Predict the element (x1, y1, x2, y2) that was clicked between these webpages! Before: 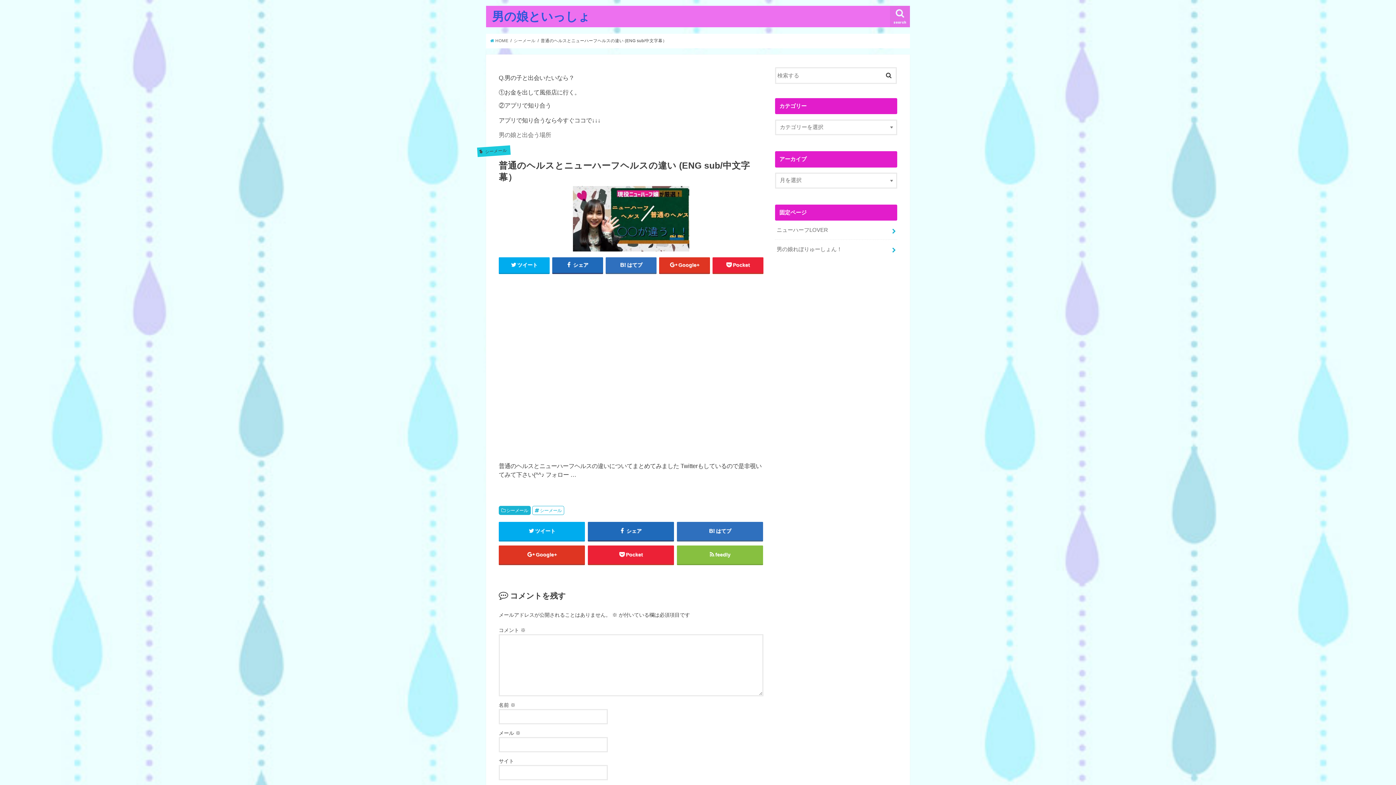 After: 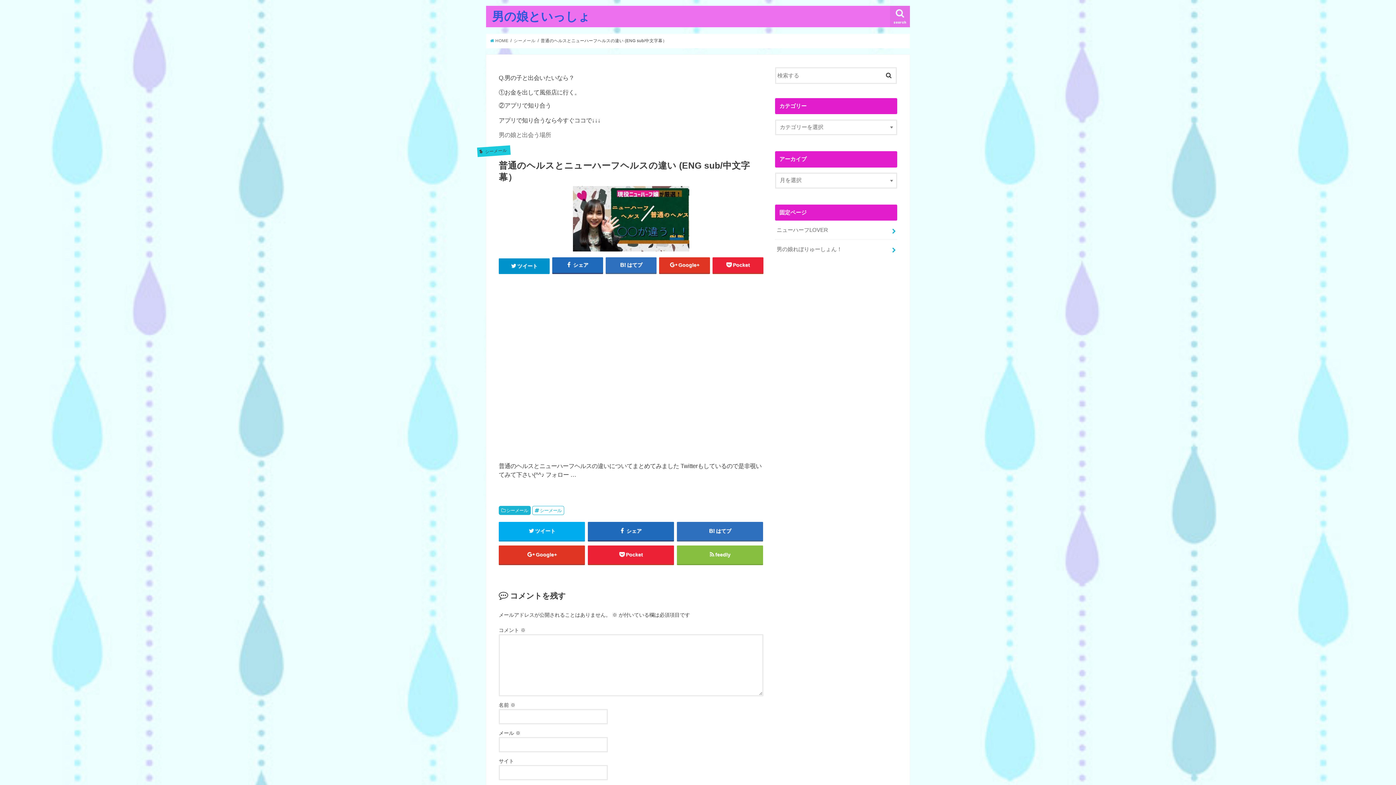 Action: bbox: (498, 257, 549, 273) label: ツイート